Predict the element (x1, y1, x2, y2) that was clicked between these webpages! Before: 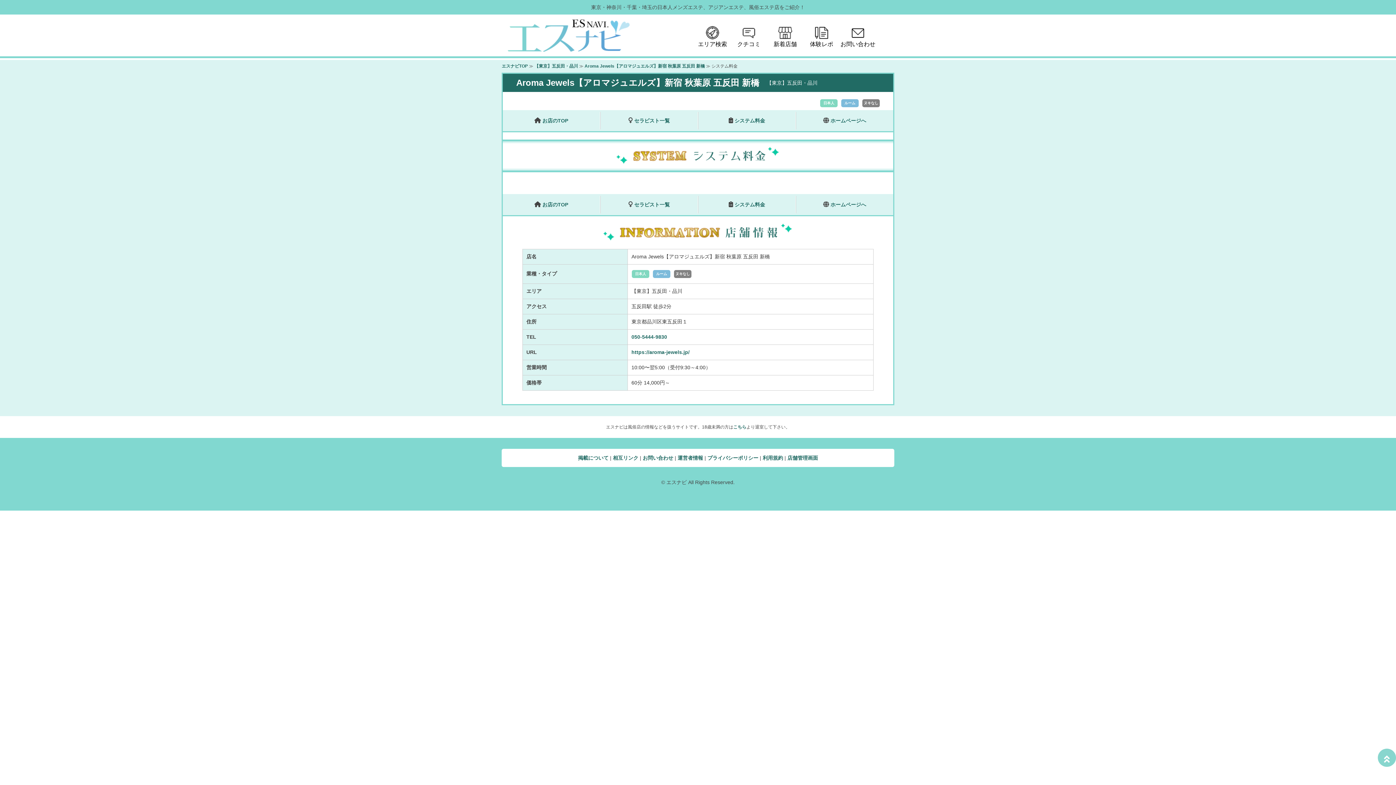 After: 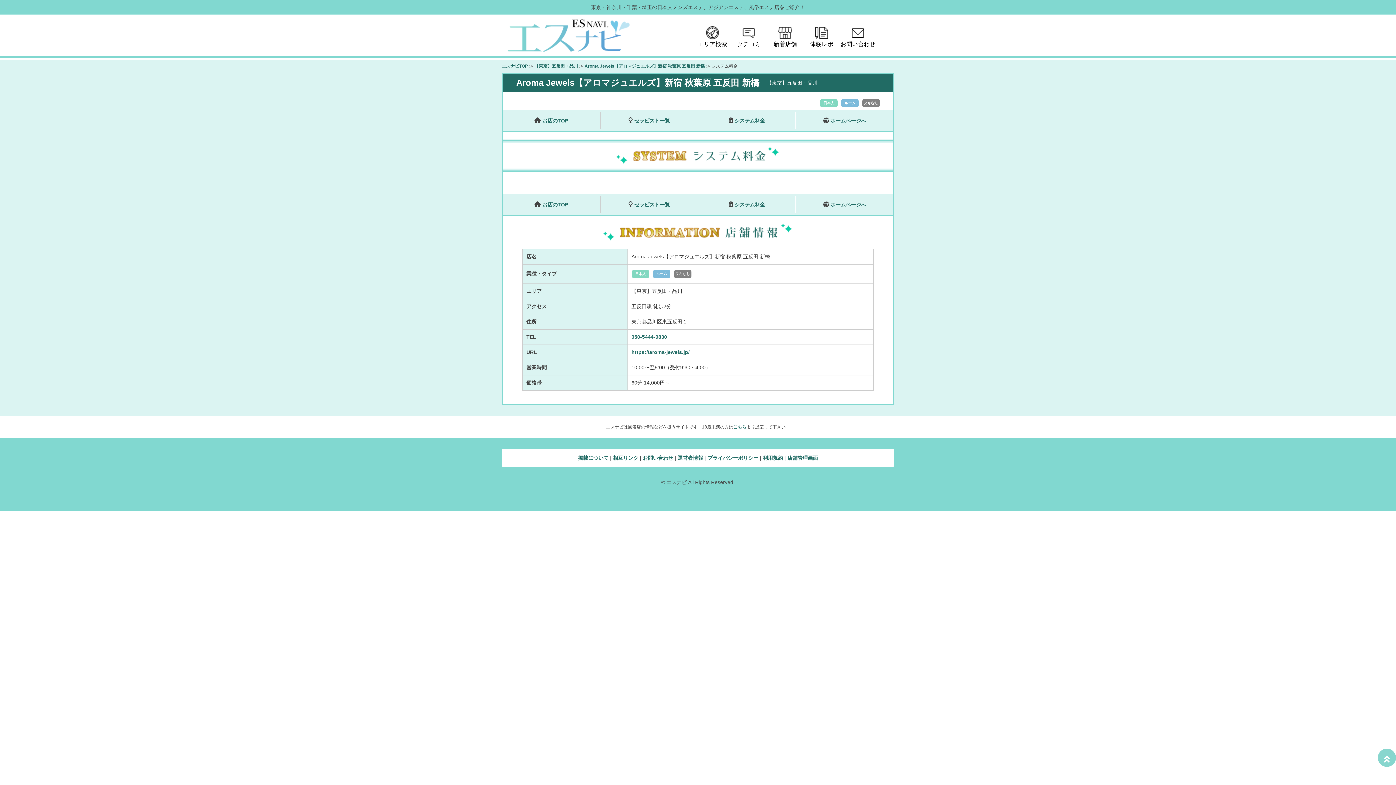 Action: label:  システム料金 bbox: (698, 112, 796, 129)